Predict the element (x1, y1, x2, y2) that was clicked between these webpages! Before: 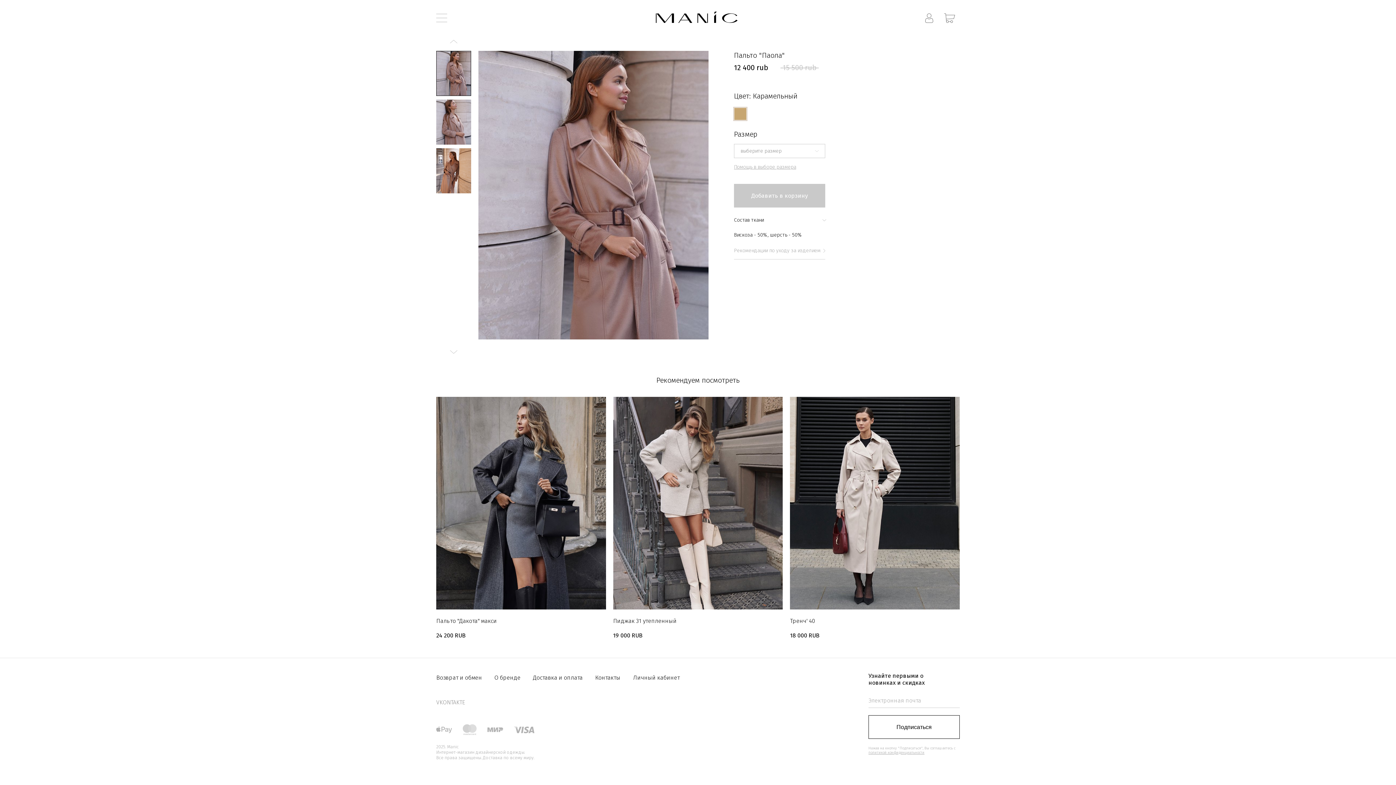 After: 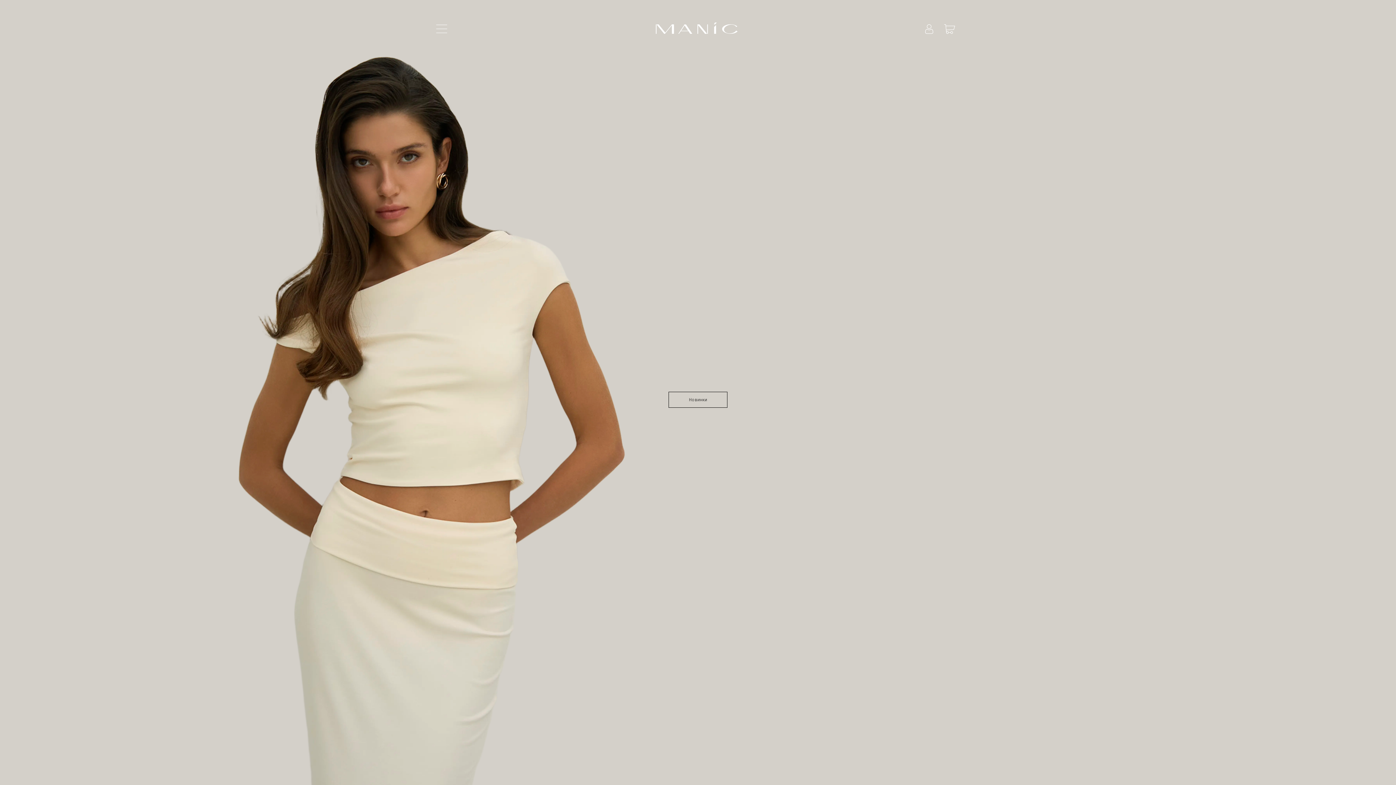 Action: bbox: (655, 11, 737, 24)